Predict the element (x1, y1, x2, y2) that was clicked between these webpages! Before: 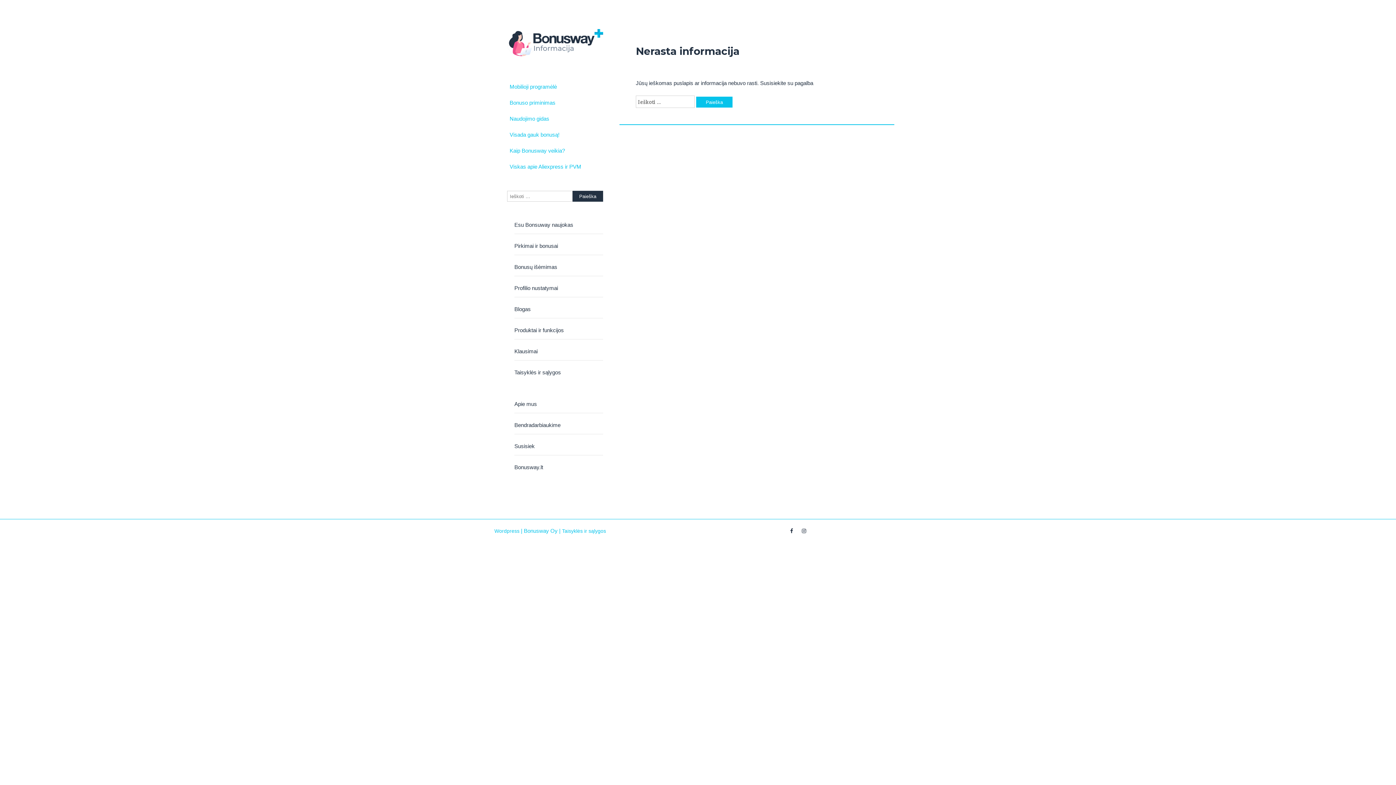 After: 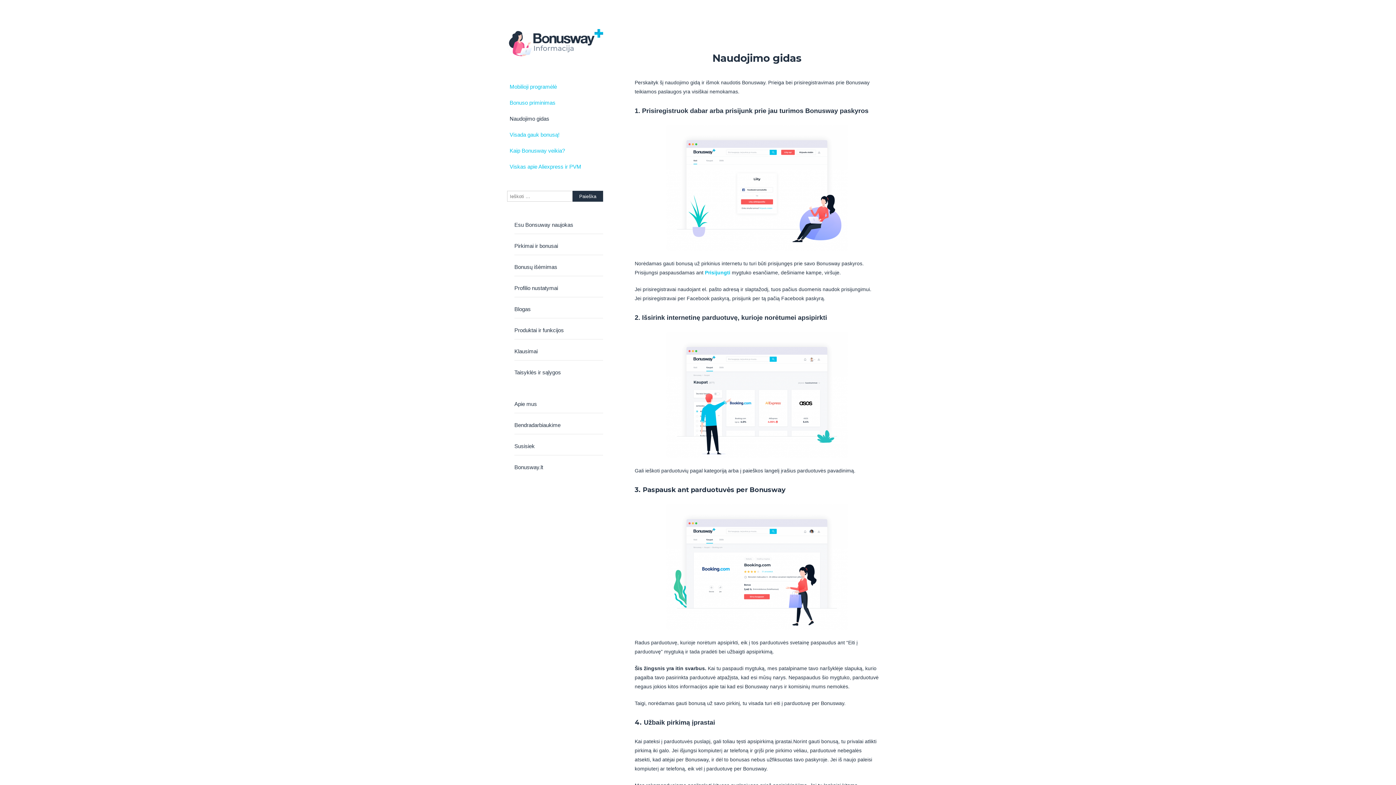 Action: bbox: (507, 111, 603, 127) label: Naudojimo gidas